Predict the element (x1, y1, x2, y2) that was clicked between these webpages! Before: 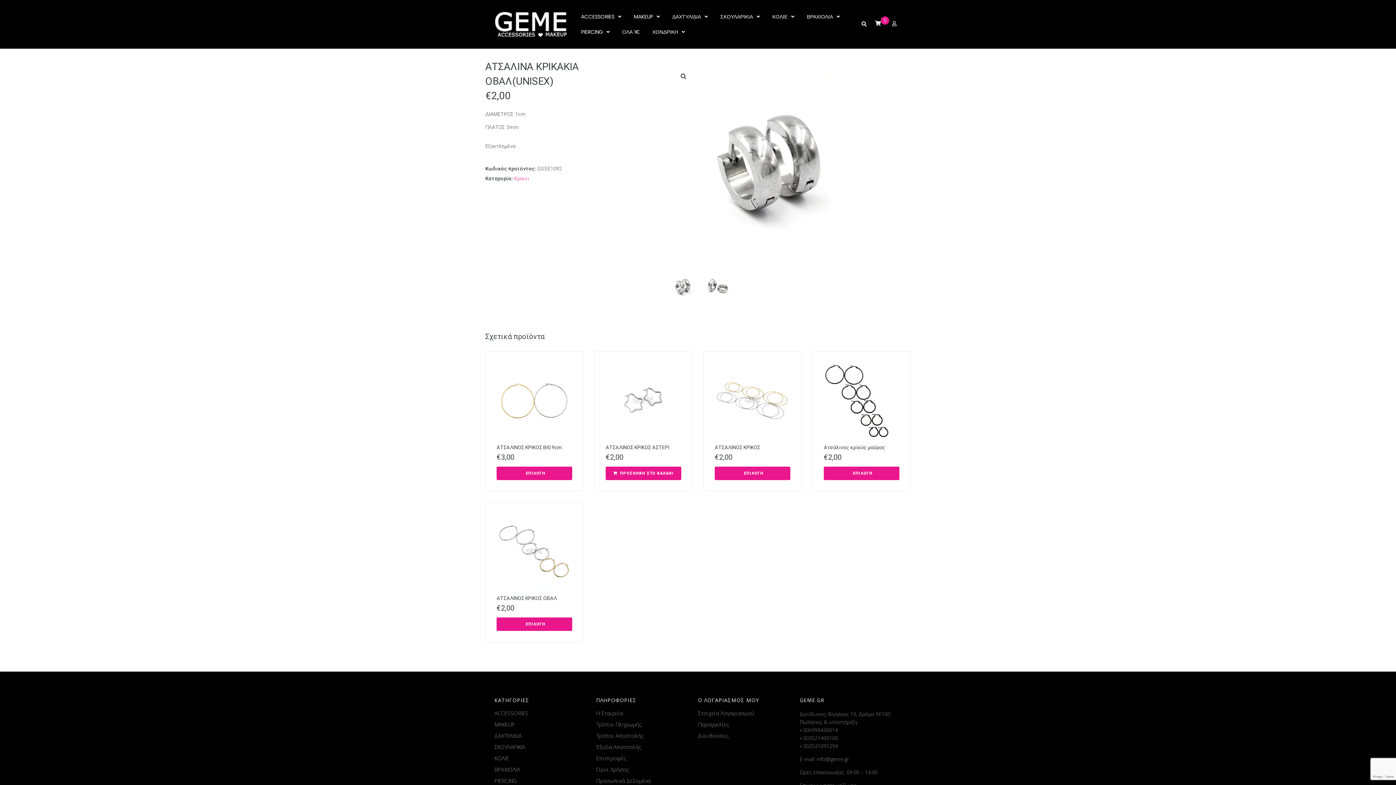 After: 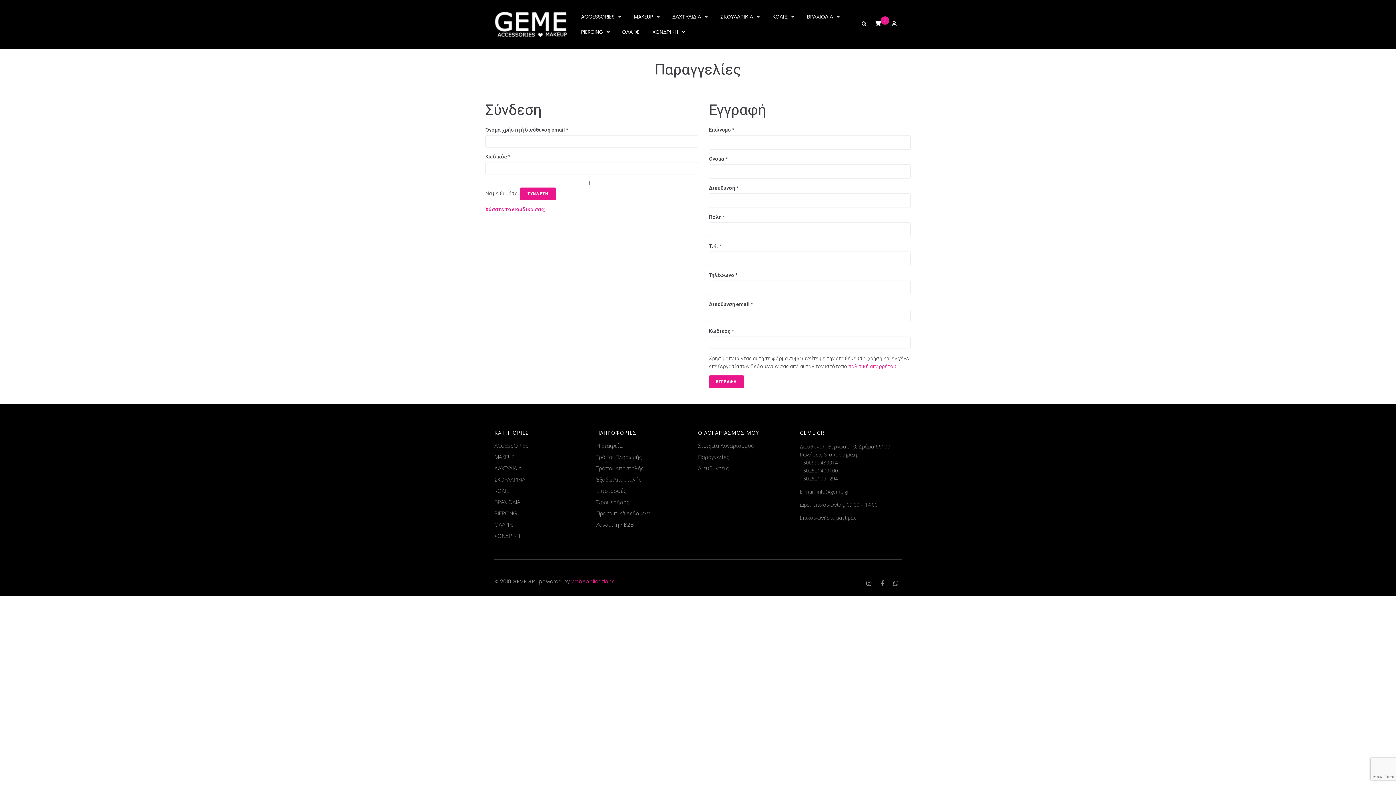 Action: bbox: (698, 721, 800, 727) label: Παραγγελίες